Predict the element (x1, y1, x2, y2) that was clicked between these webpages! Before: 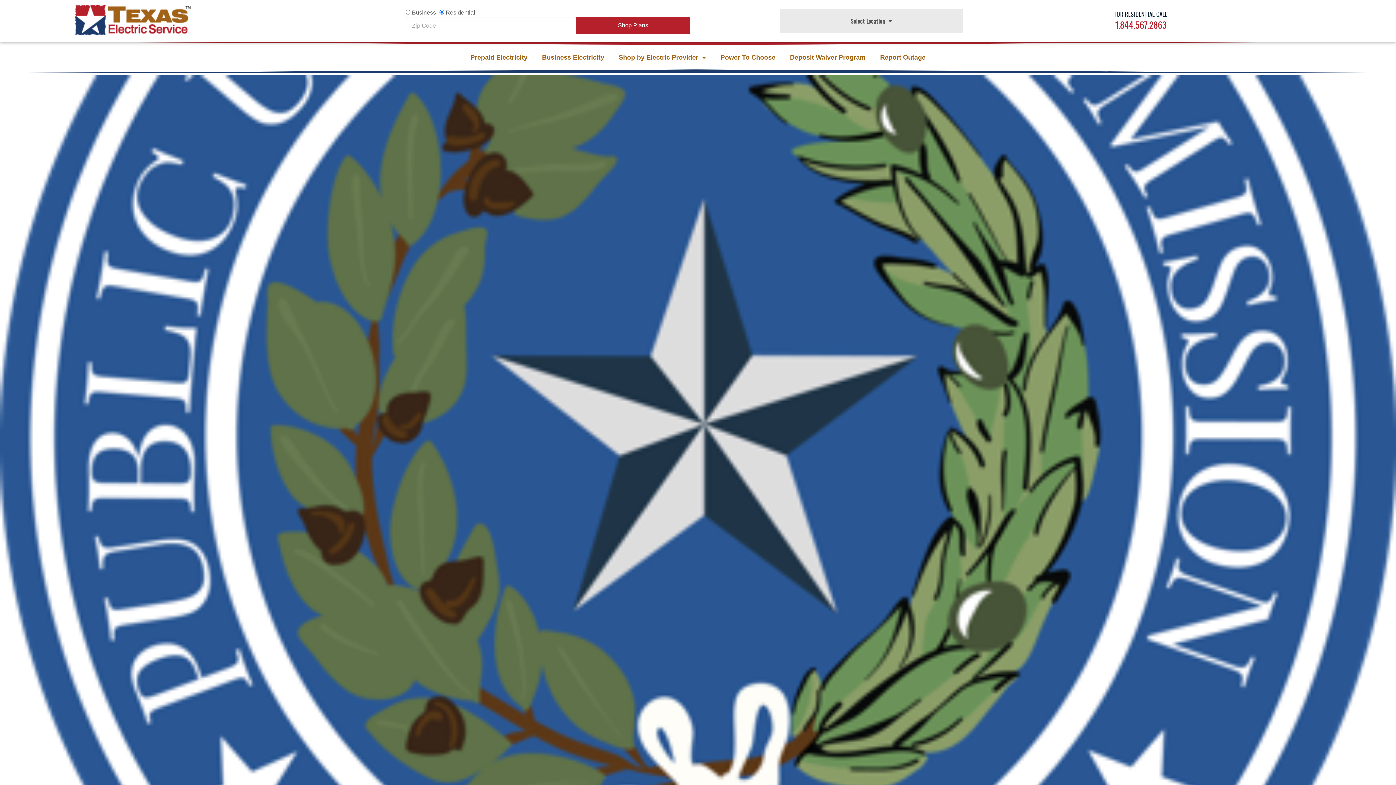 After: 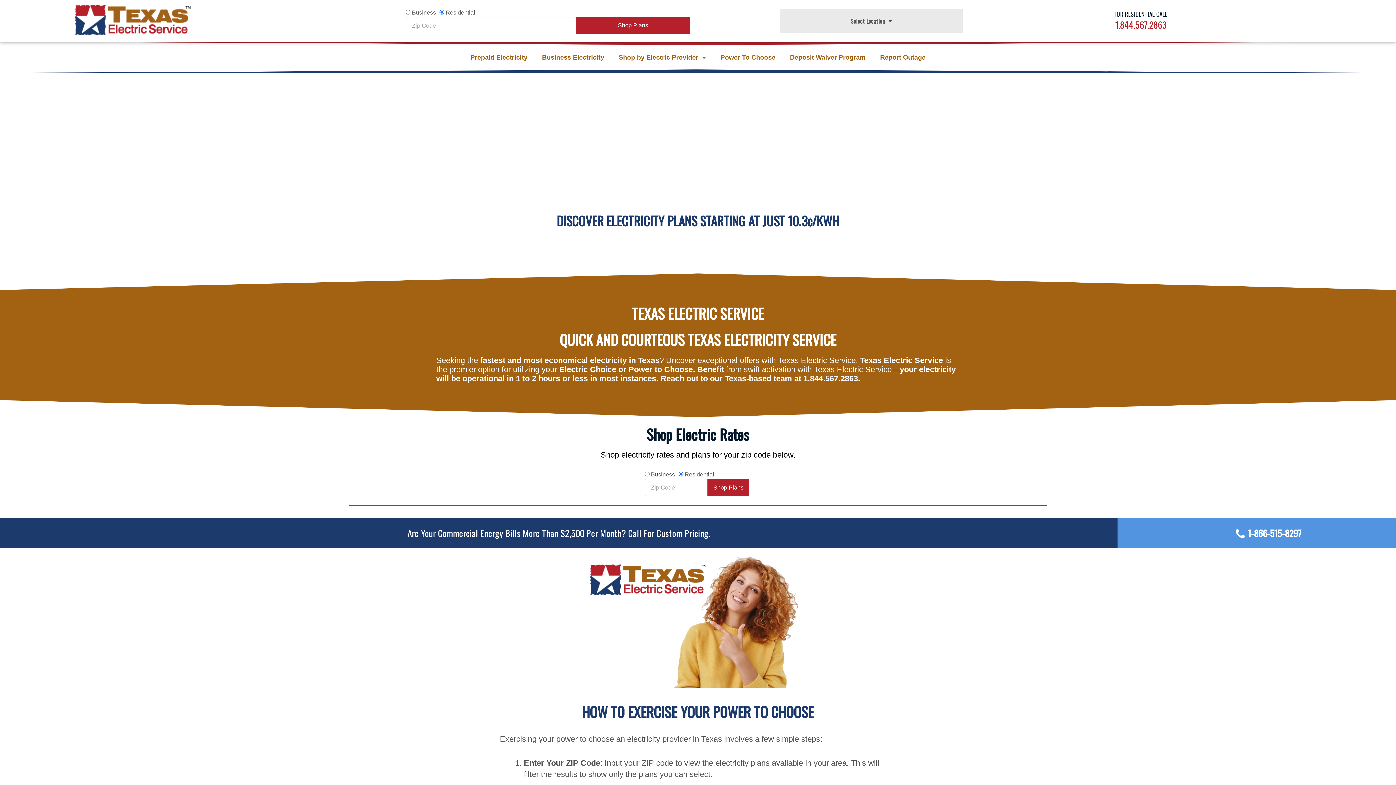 Action: bbox: (73, 3, 191, 38)